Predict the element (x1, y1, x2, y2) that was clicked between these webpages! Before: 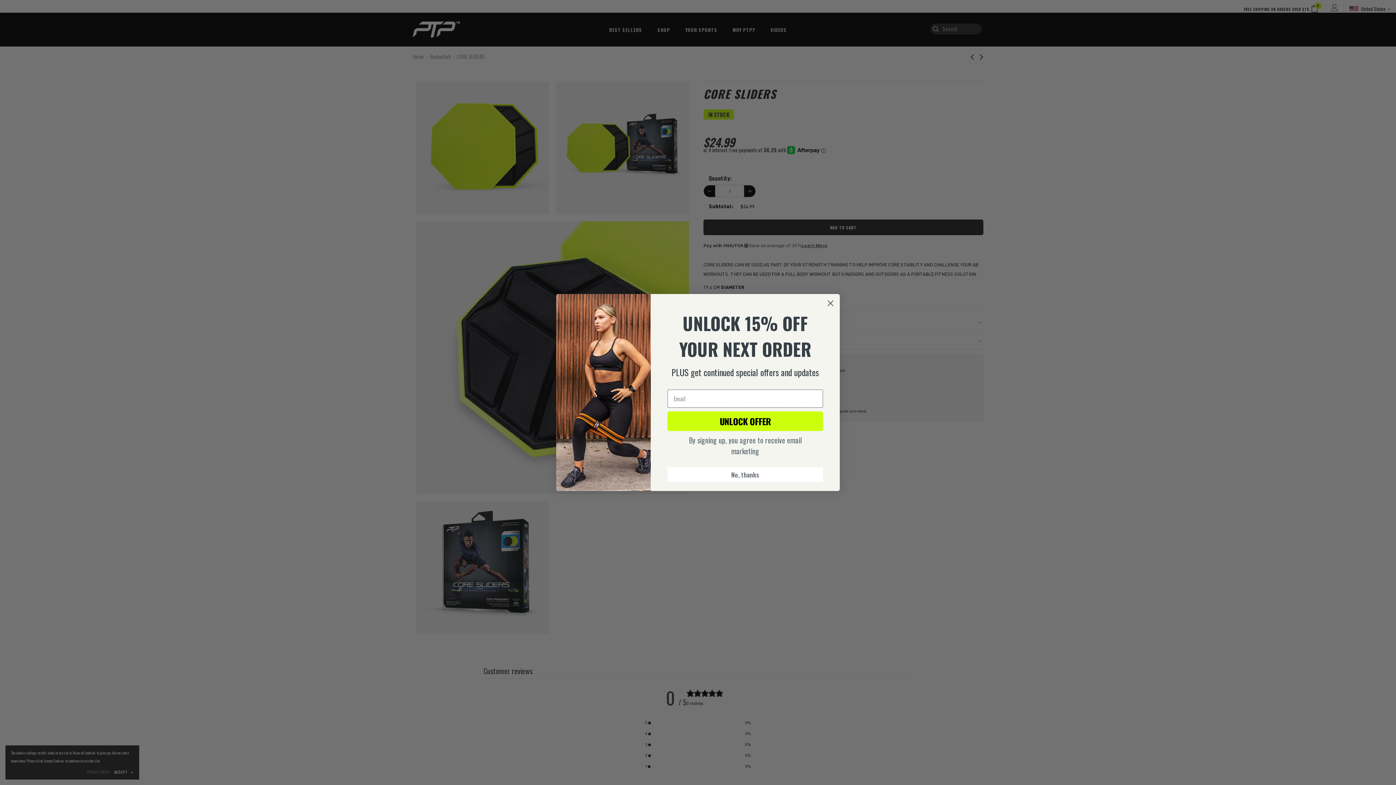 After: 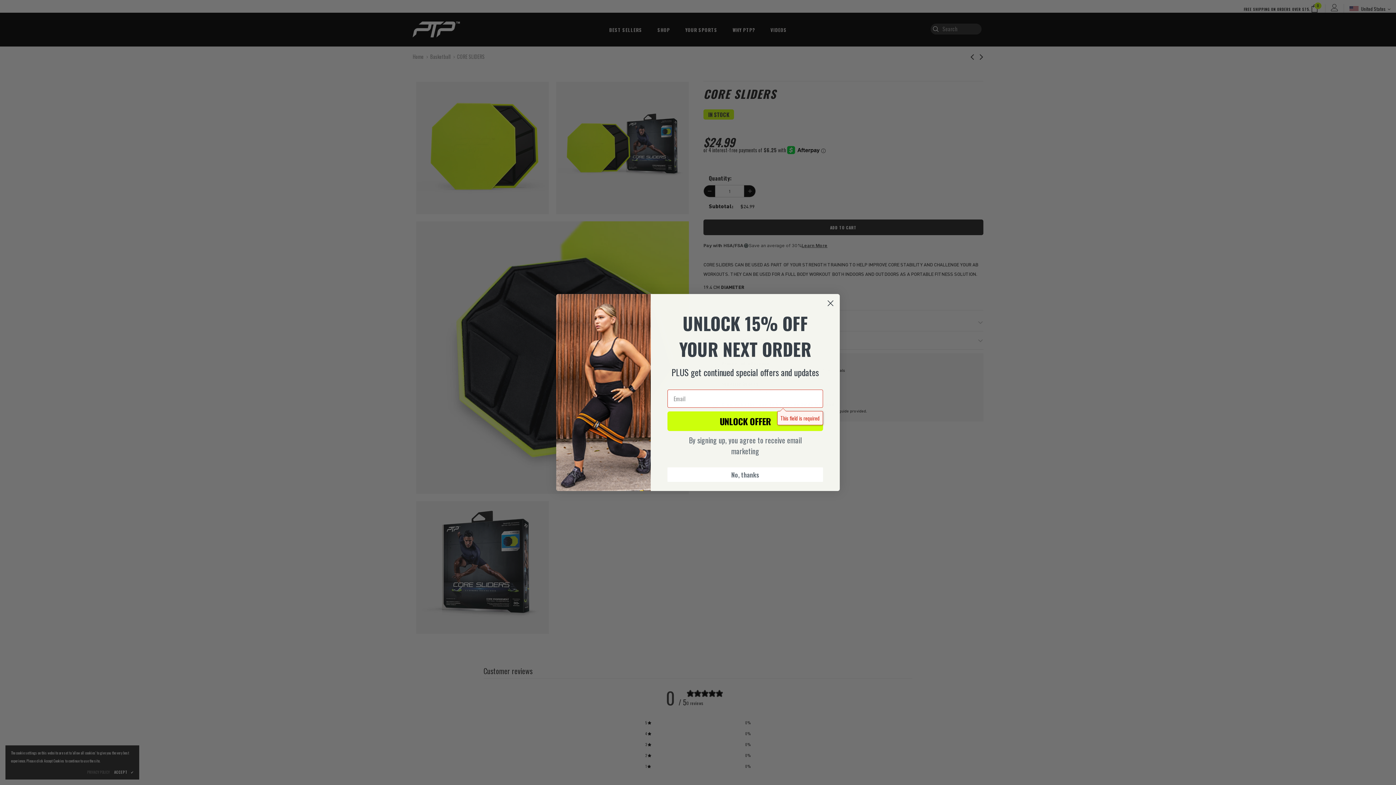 Action: bbox: (667, 411, 823, 431) label: UNLOCK OFFER